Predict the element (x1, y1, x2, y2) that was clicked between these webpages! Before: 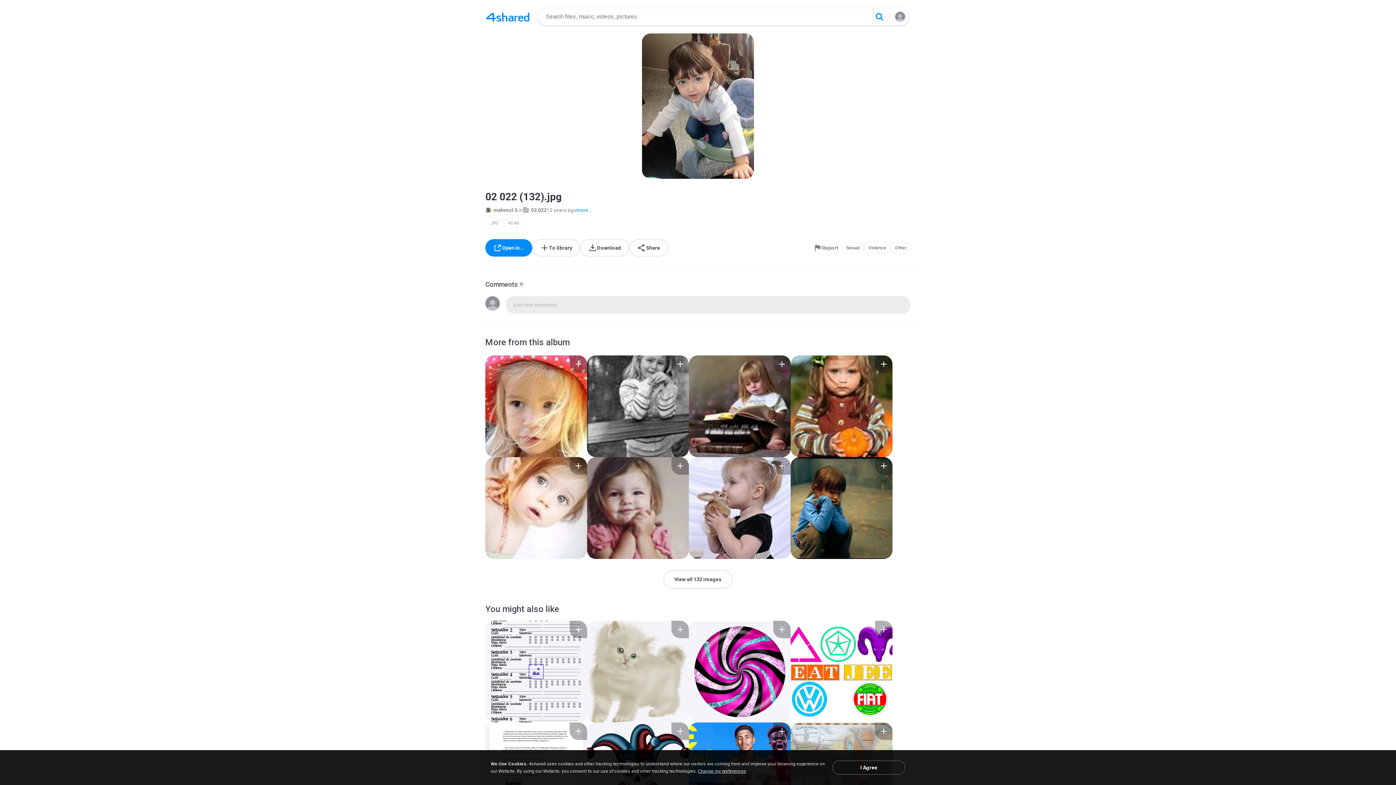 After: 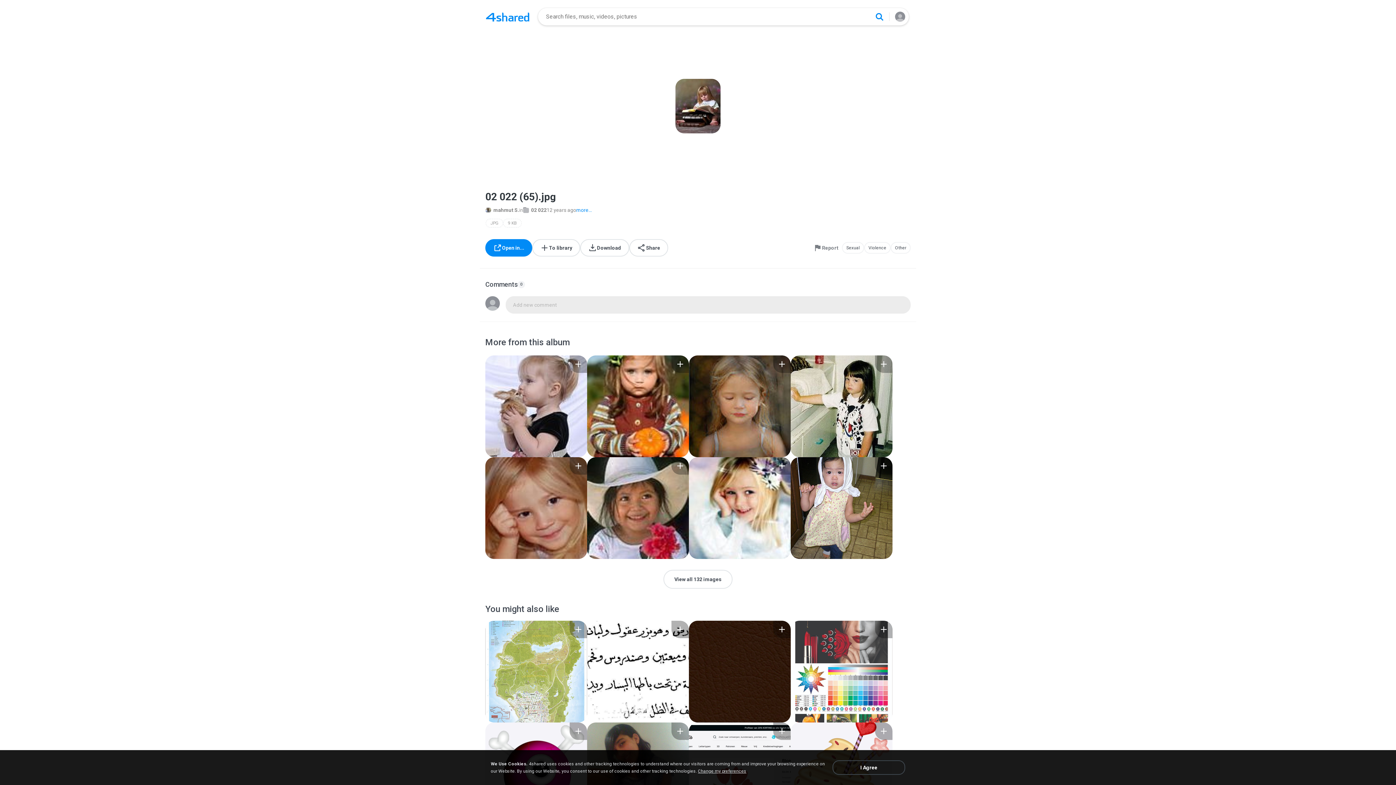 Action: bbox: (689, 355, 790, 457)